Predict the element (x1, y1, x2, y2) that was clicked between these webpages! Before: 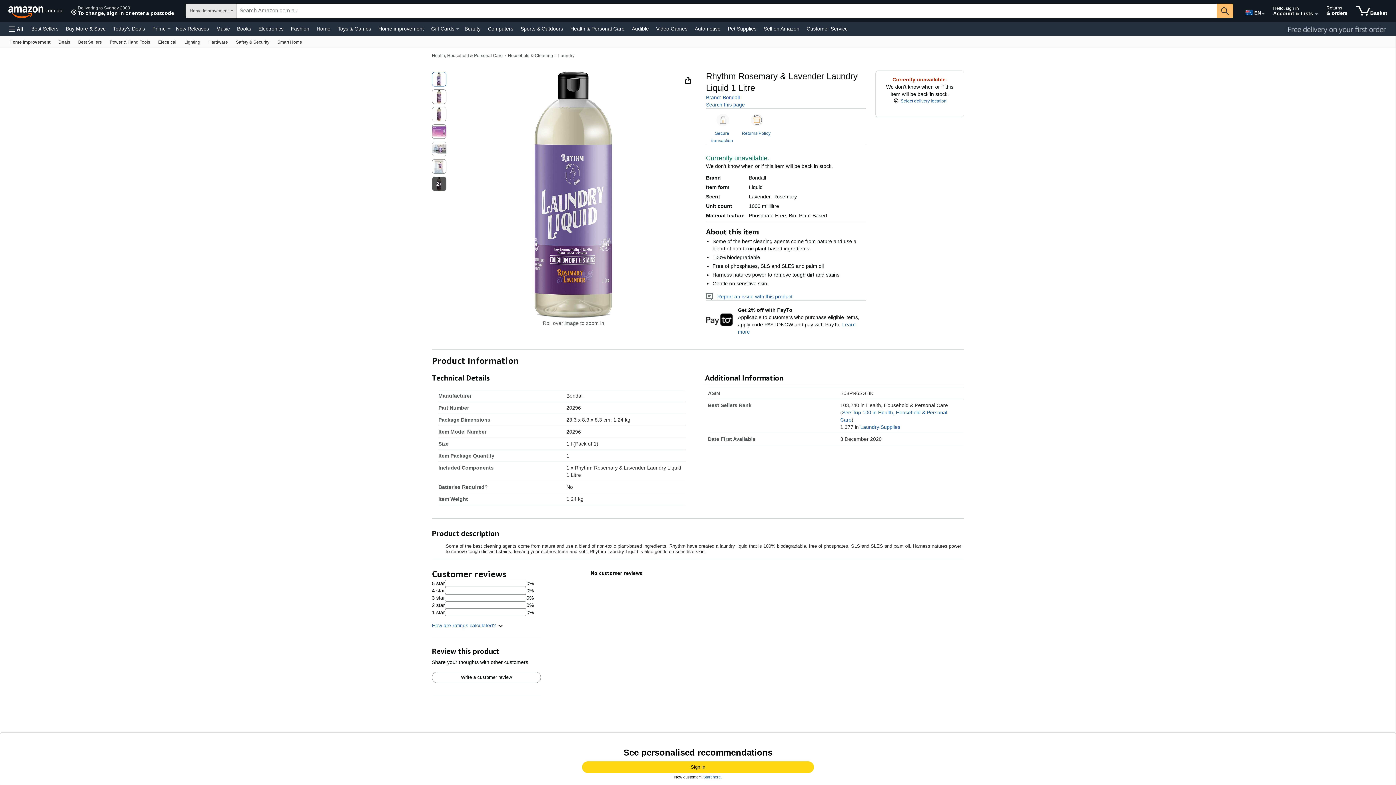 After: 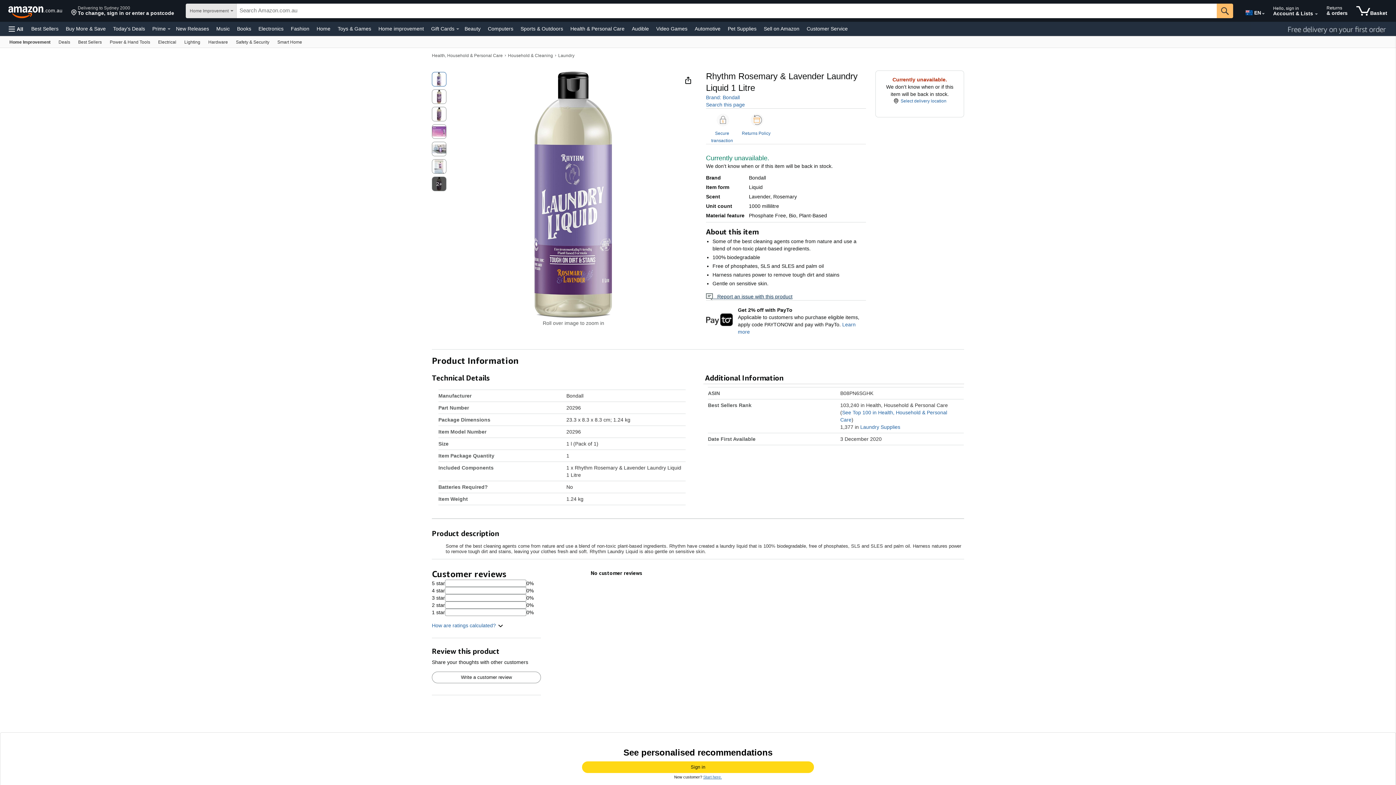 Action: bbox: (706, 293, 792, 299) label:    Report an issue with this product